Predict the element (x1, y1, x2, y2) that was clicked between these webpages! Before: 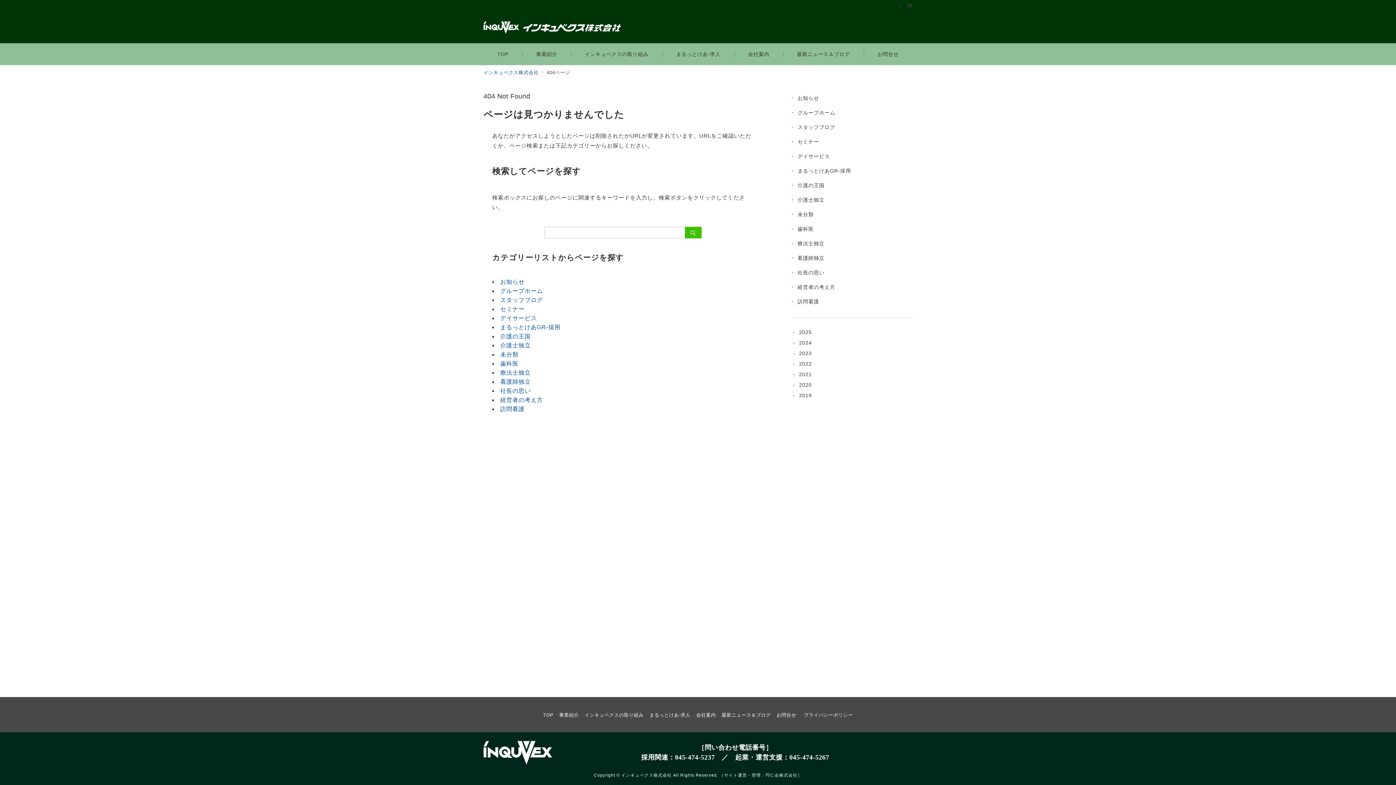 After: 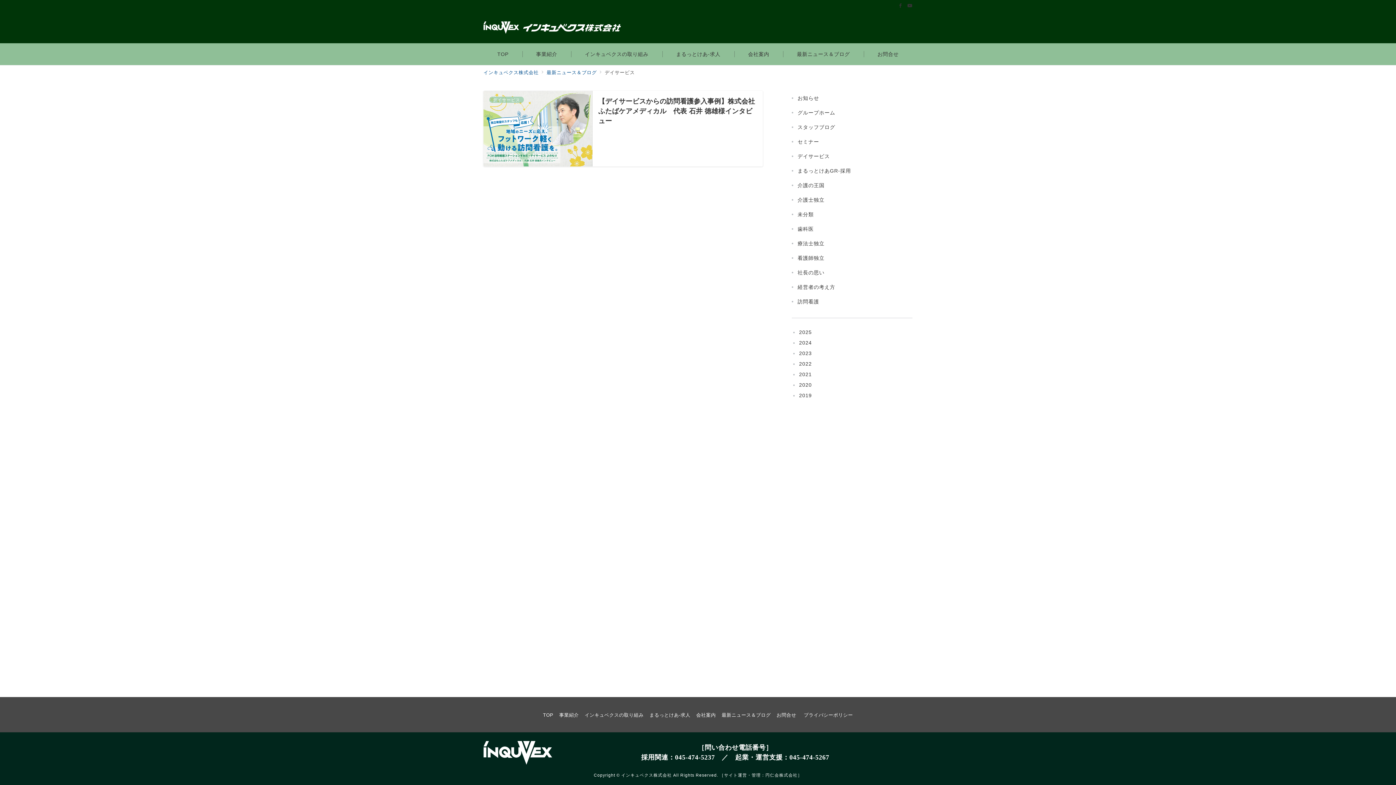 Action: bbox: (500, 315, 537, 321) label: デイサービス